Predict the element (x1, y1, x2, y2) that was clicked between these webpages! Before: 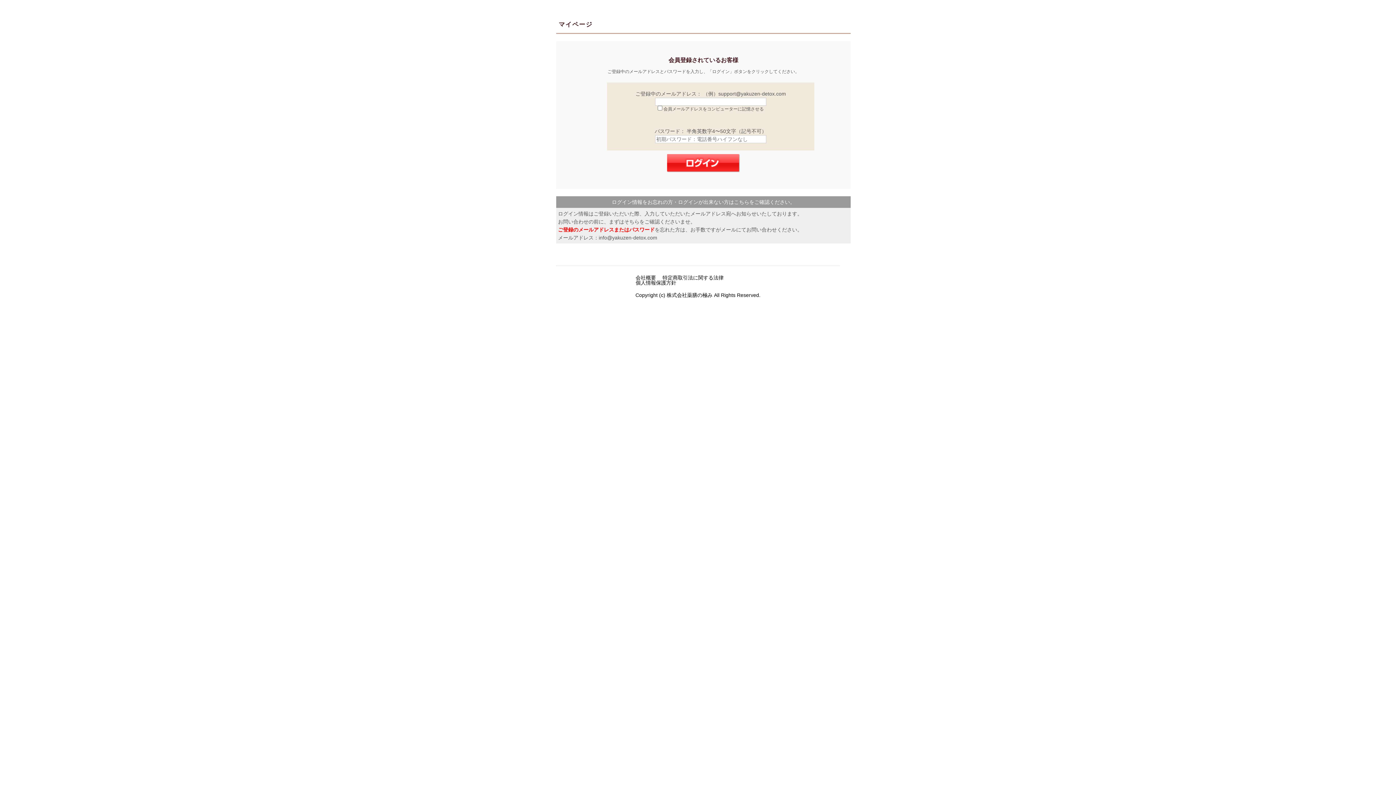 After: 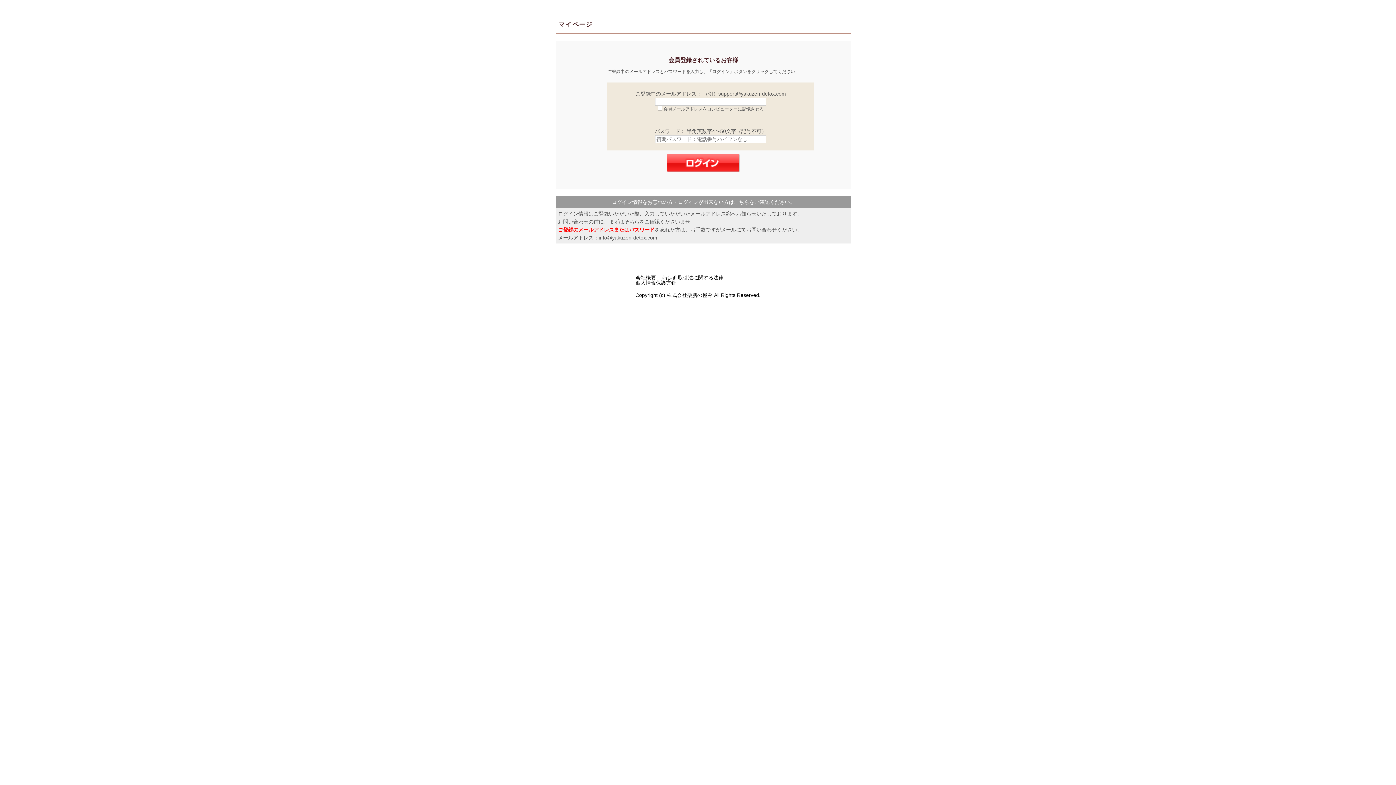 Action: bbox: (635, 275, 656, 280) label: 会社概要